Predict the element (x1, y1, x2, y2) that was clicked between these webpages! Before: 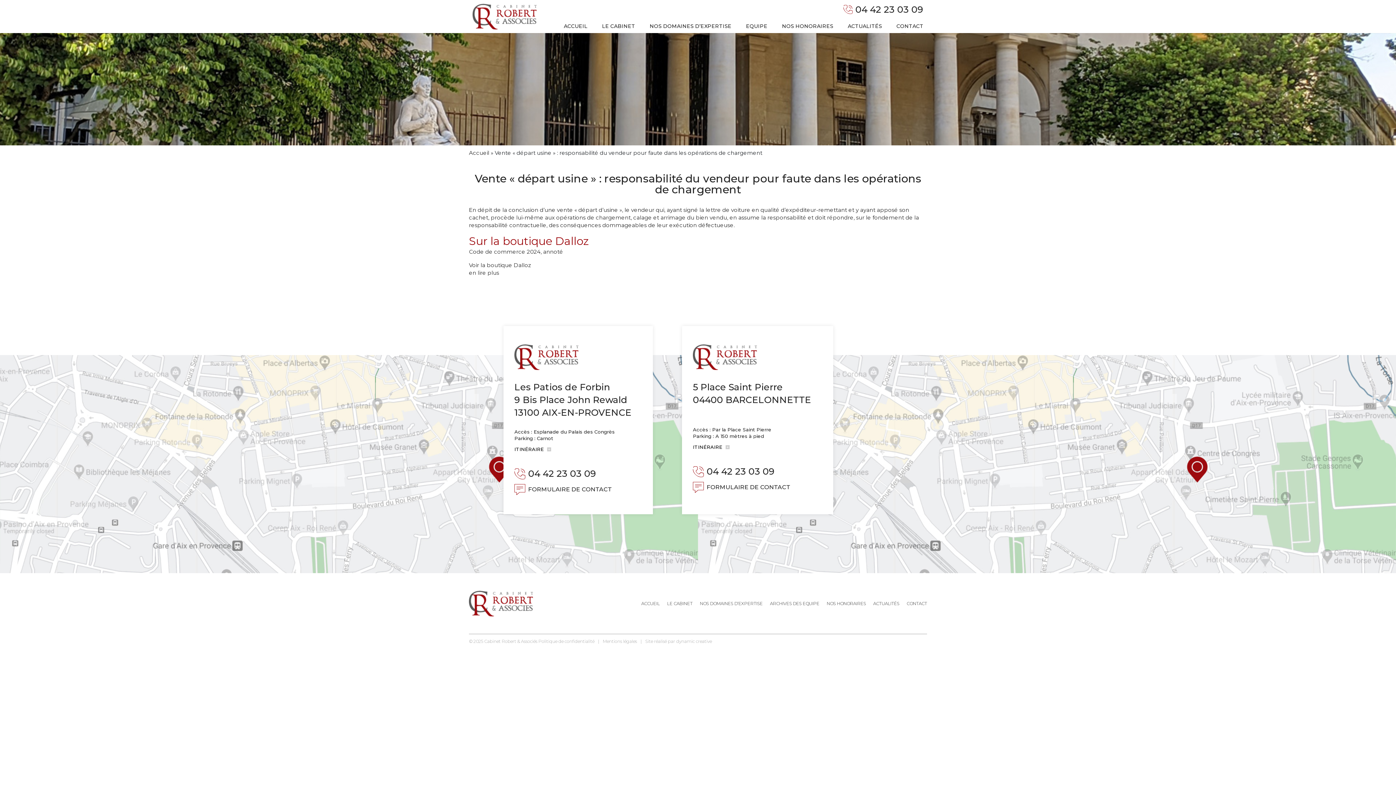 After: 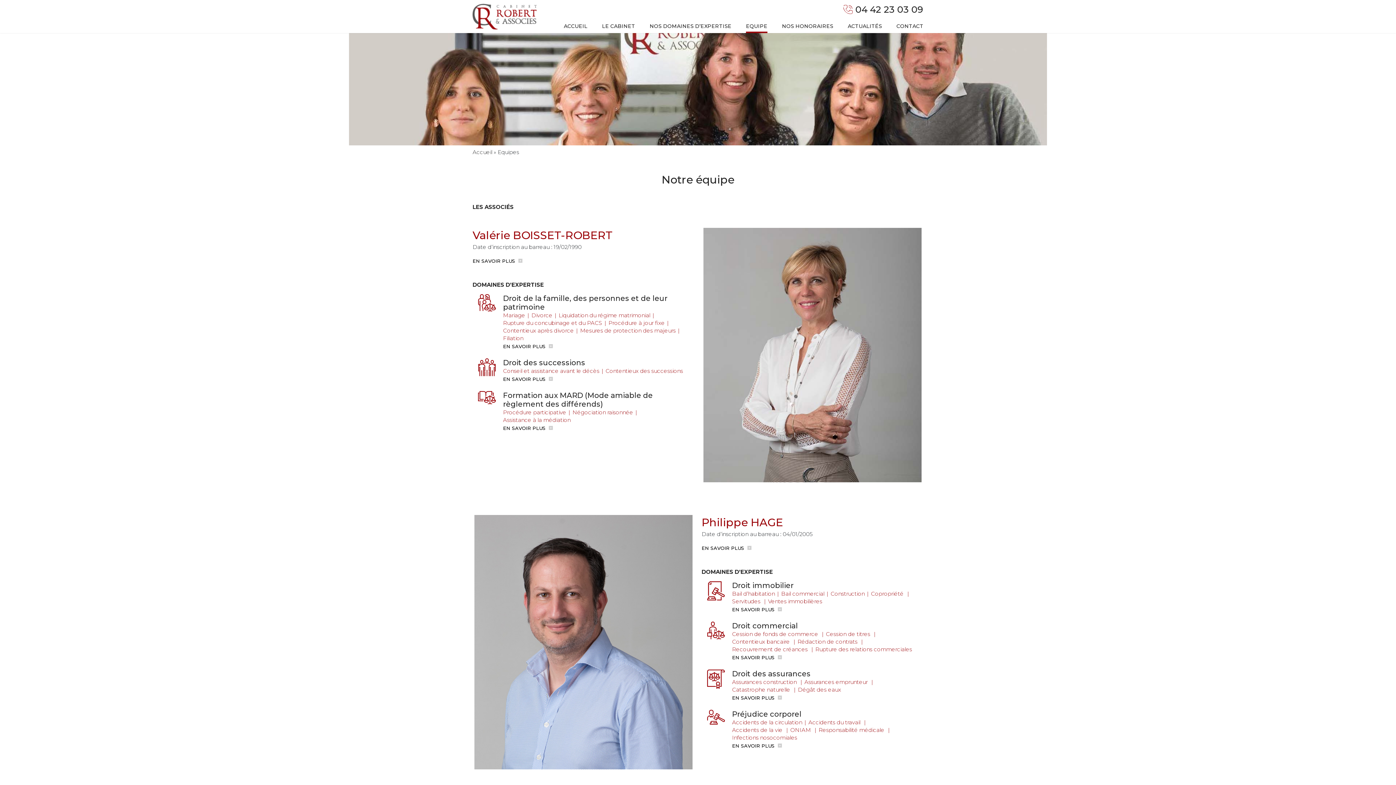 Action: label: EQUIPE bbox: (746, 22, 767, 29)